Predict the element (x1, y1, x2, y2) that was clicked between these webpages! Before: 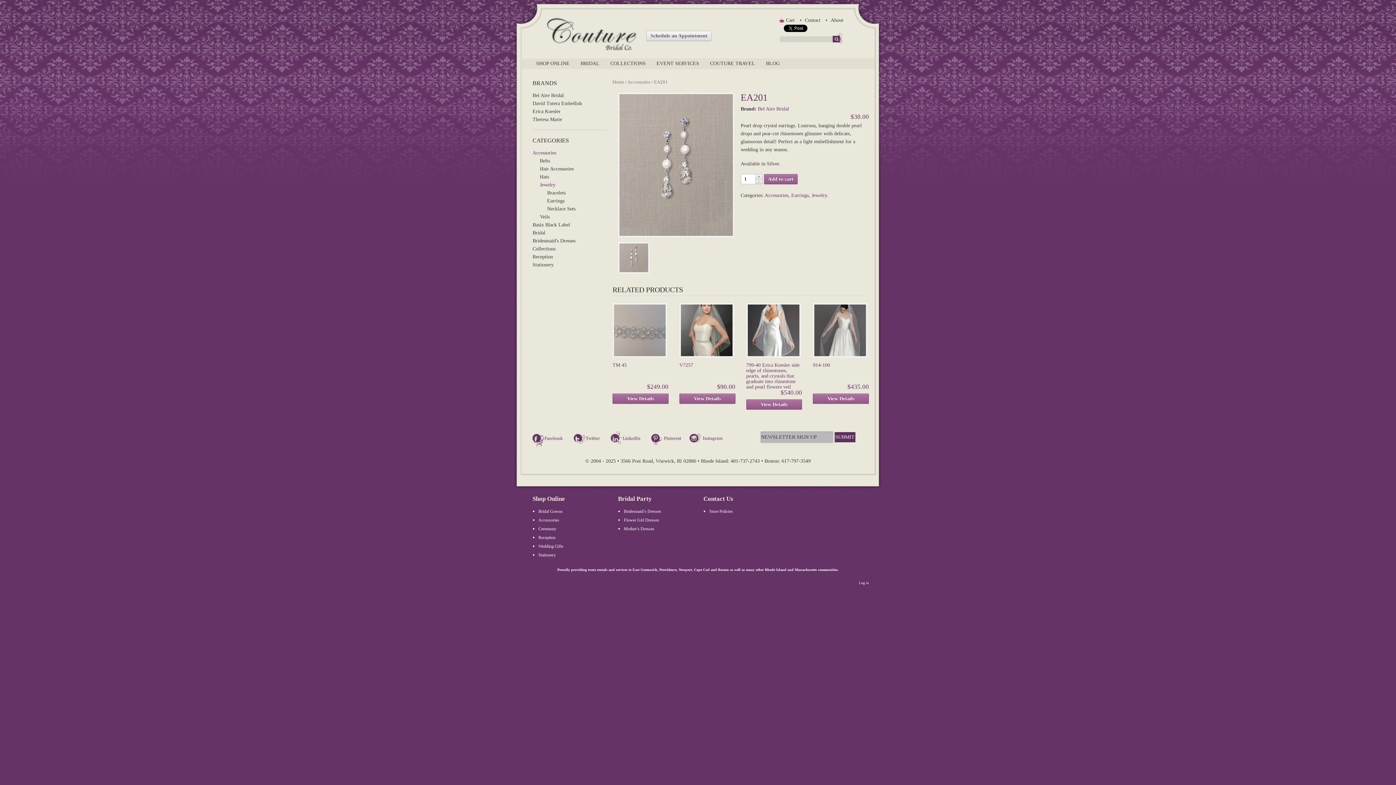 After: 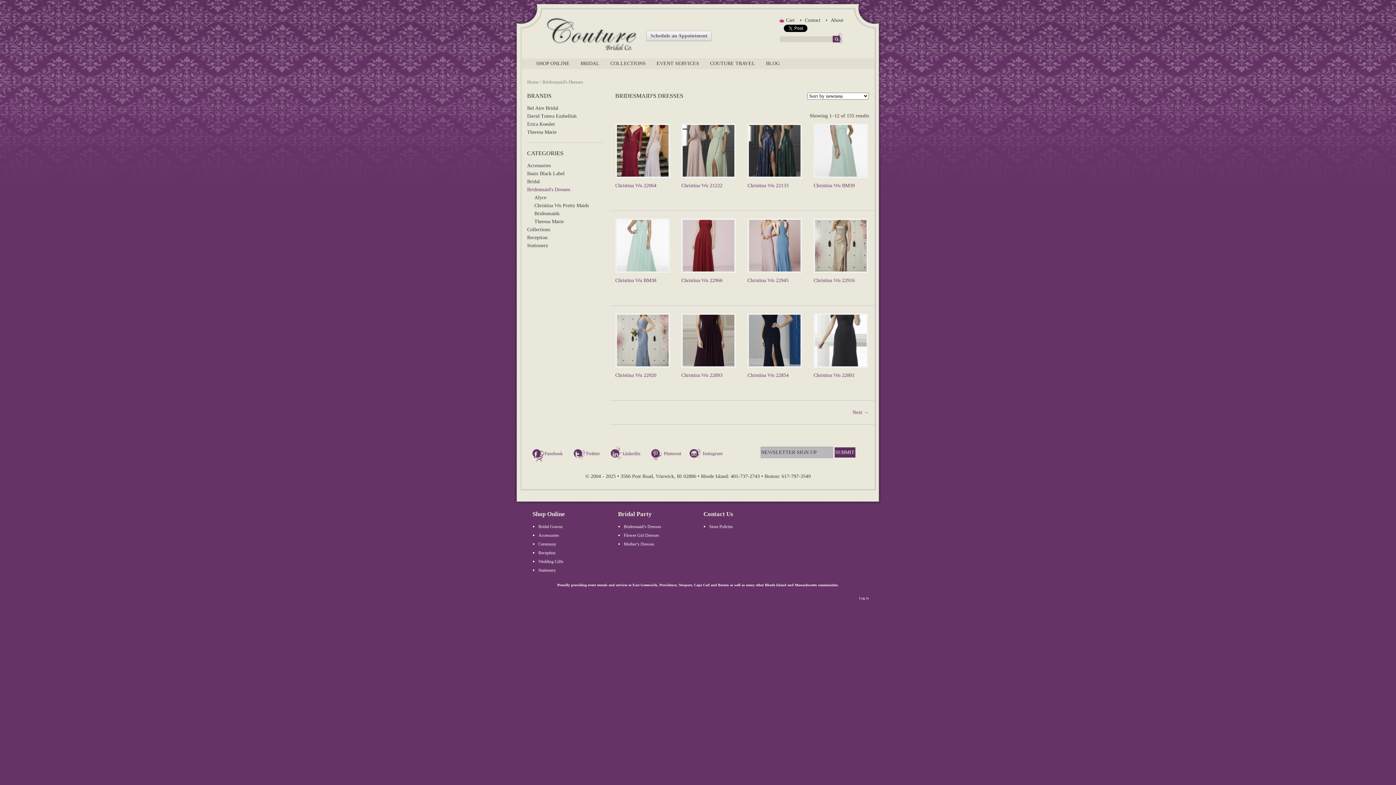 Action: label: Bridesmaid’s Dresses bbox: (624, 508, 692, 516)